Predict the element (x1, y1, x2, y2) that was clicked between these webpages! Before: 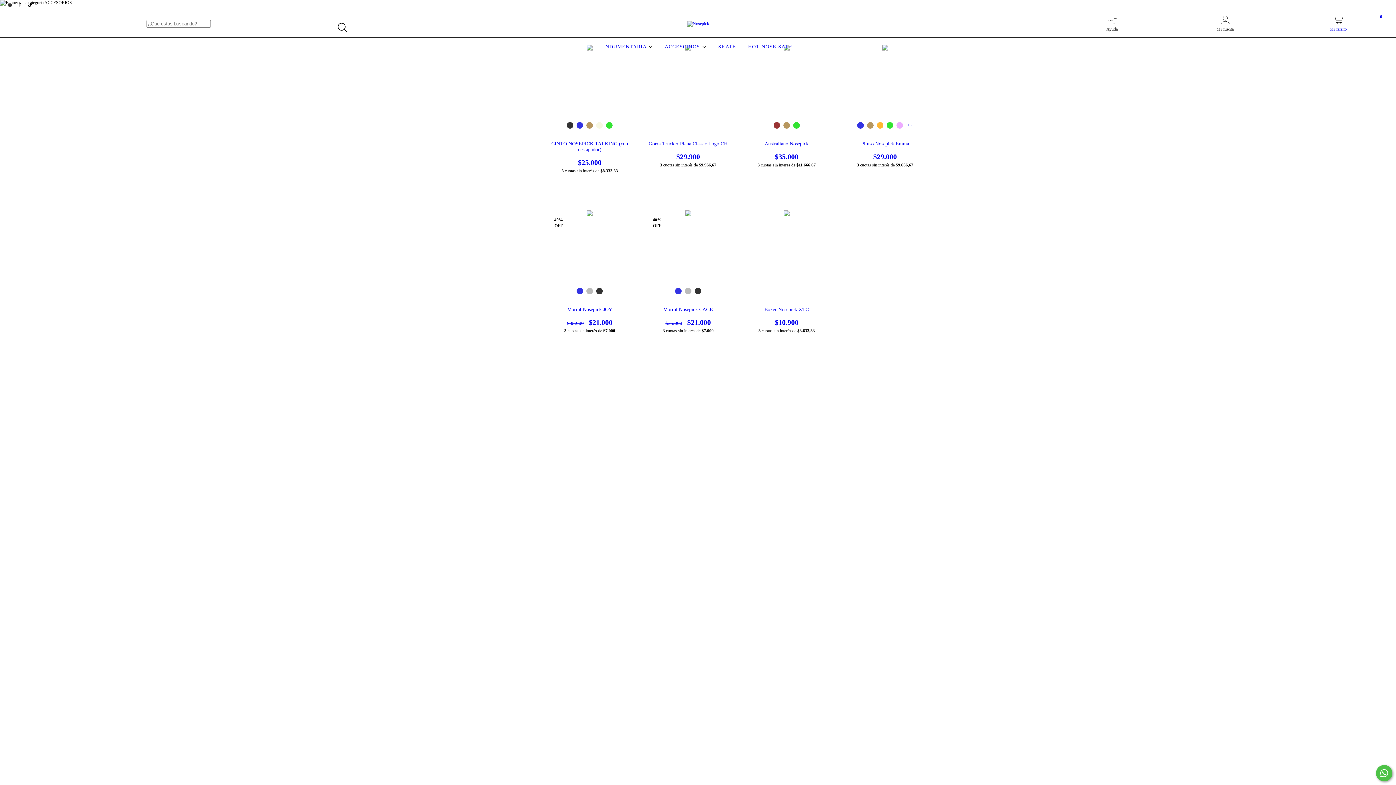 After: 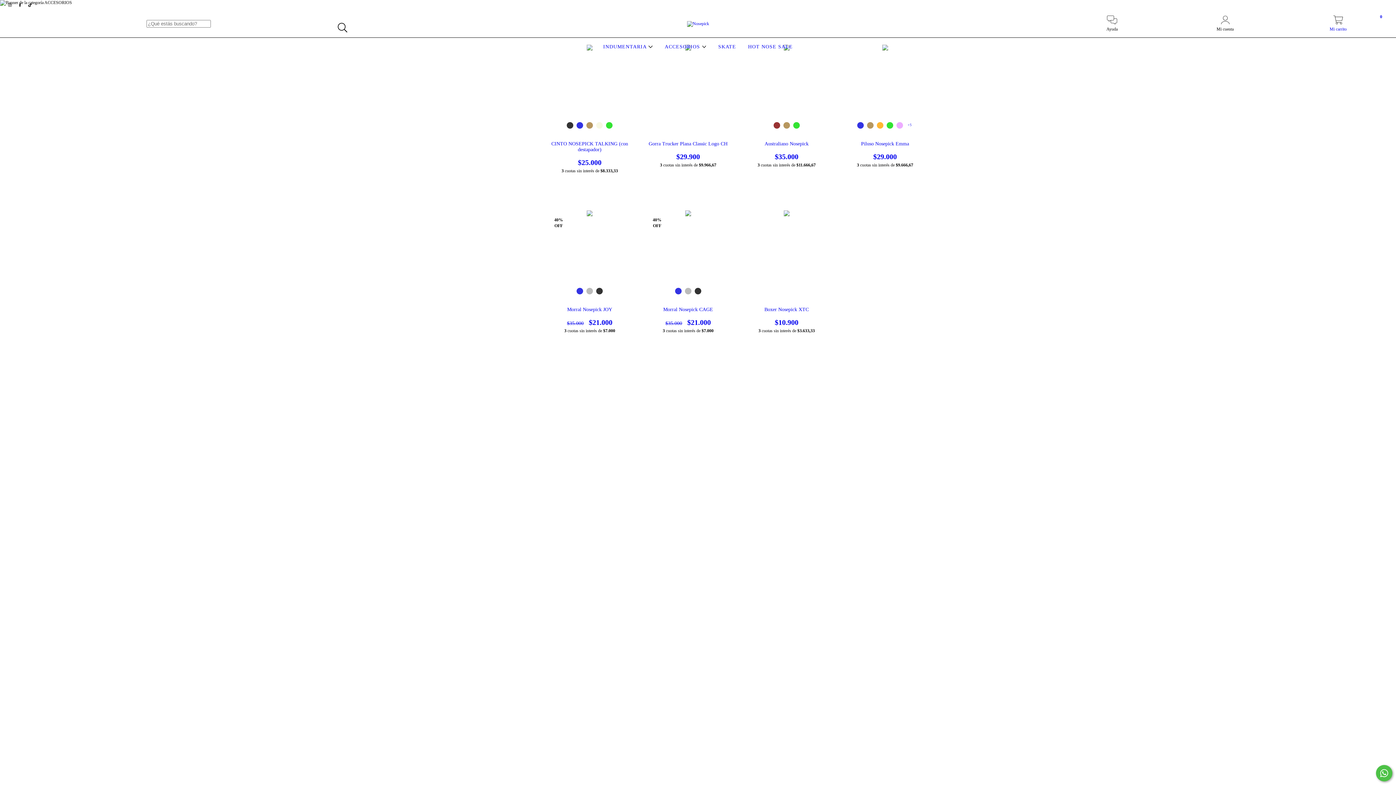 Action: bbox: (1376, 765, 1392, 781) label: Comunicate por WhatsApp